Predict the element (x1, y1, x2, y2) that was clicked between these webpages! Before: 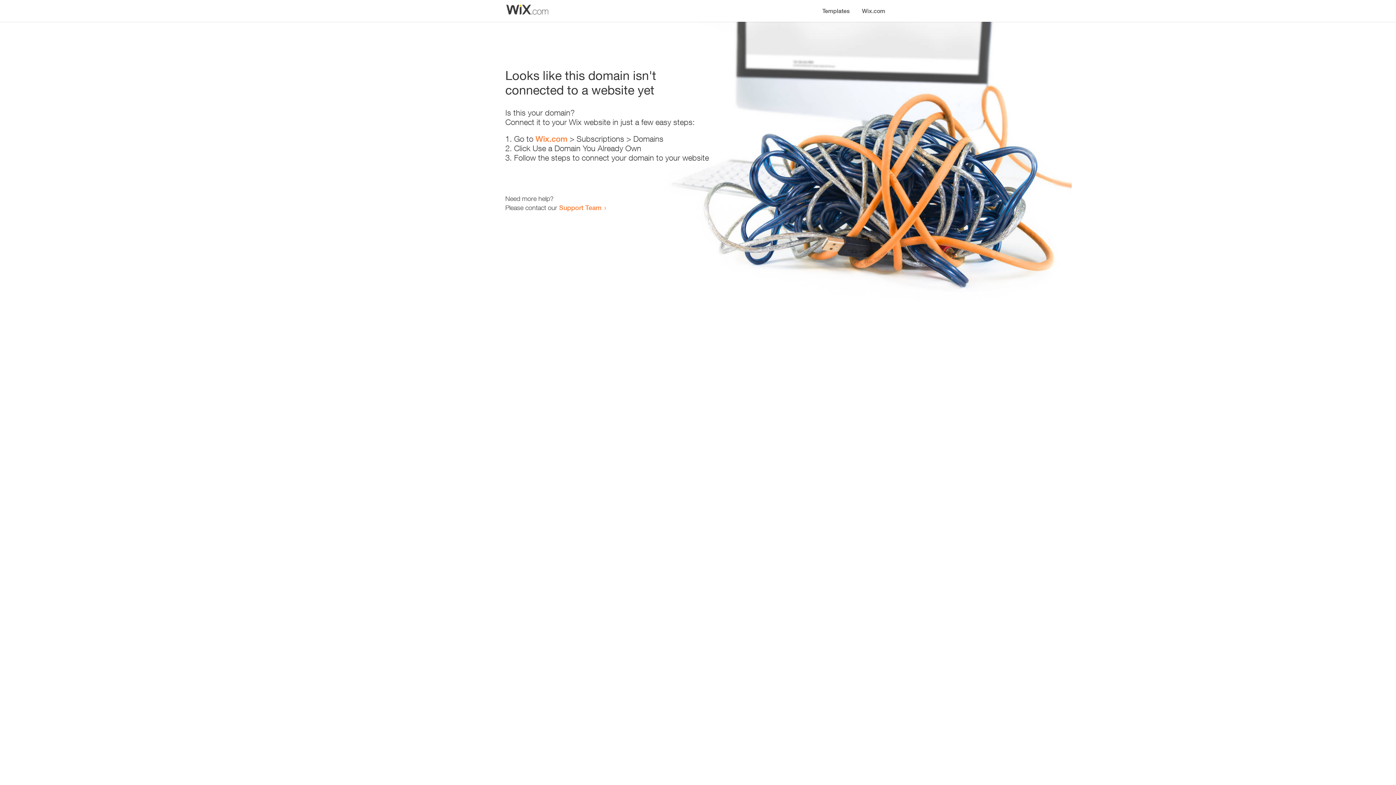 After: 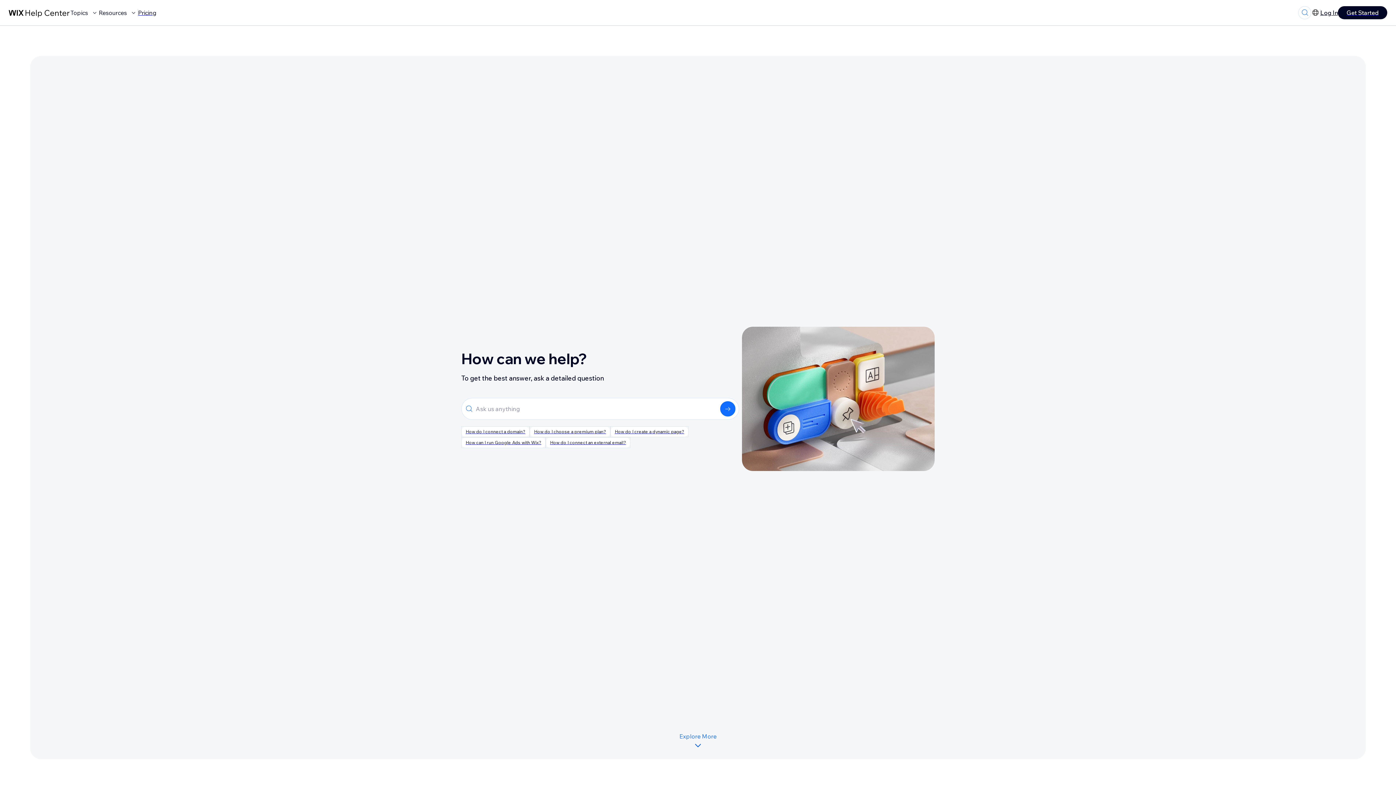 Action: label: Support Team bbox: (559, 203, 601, 211)